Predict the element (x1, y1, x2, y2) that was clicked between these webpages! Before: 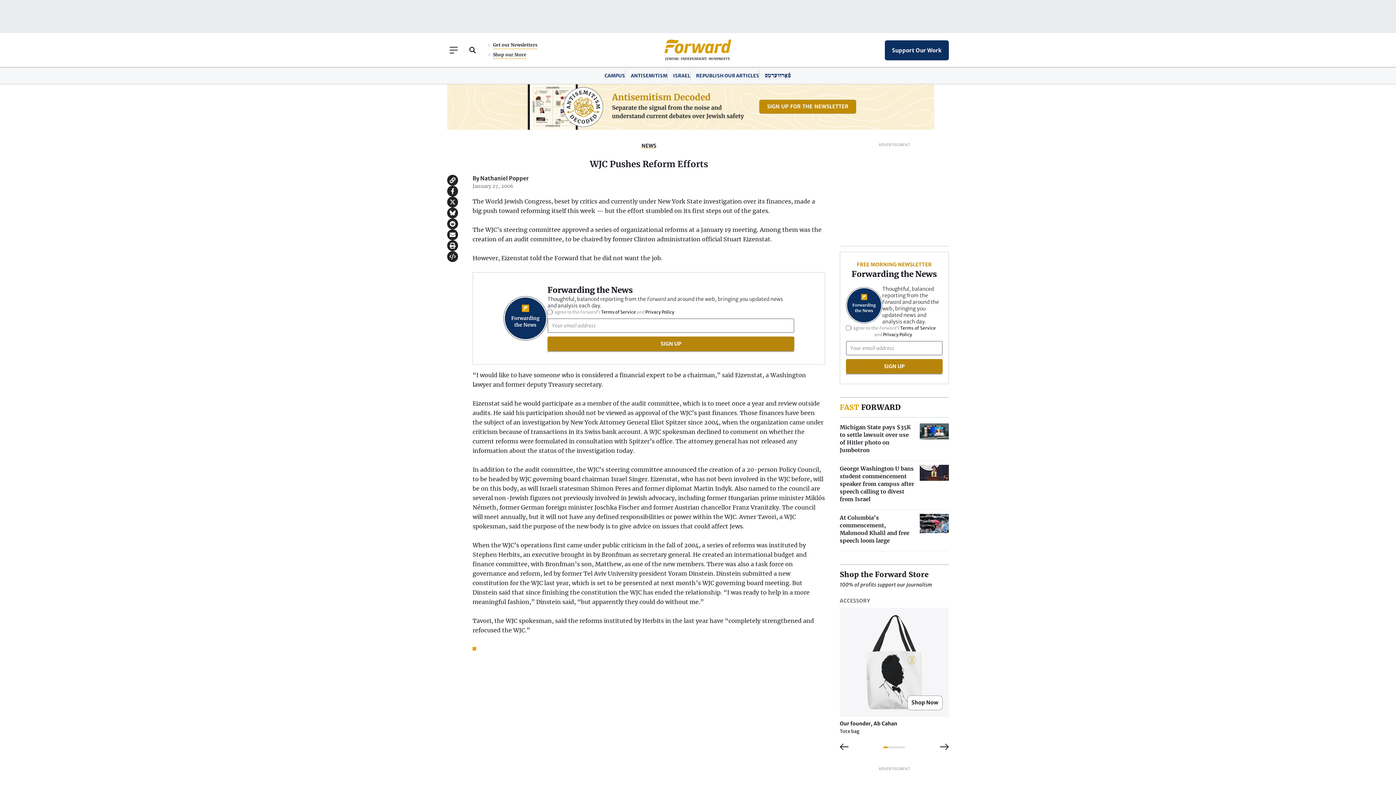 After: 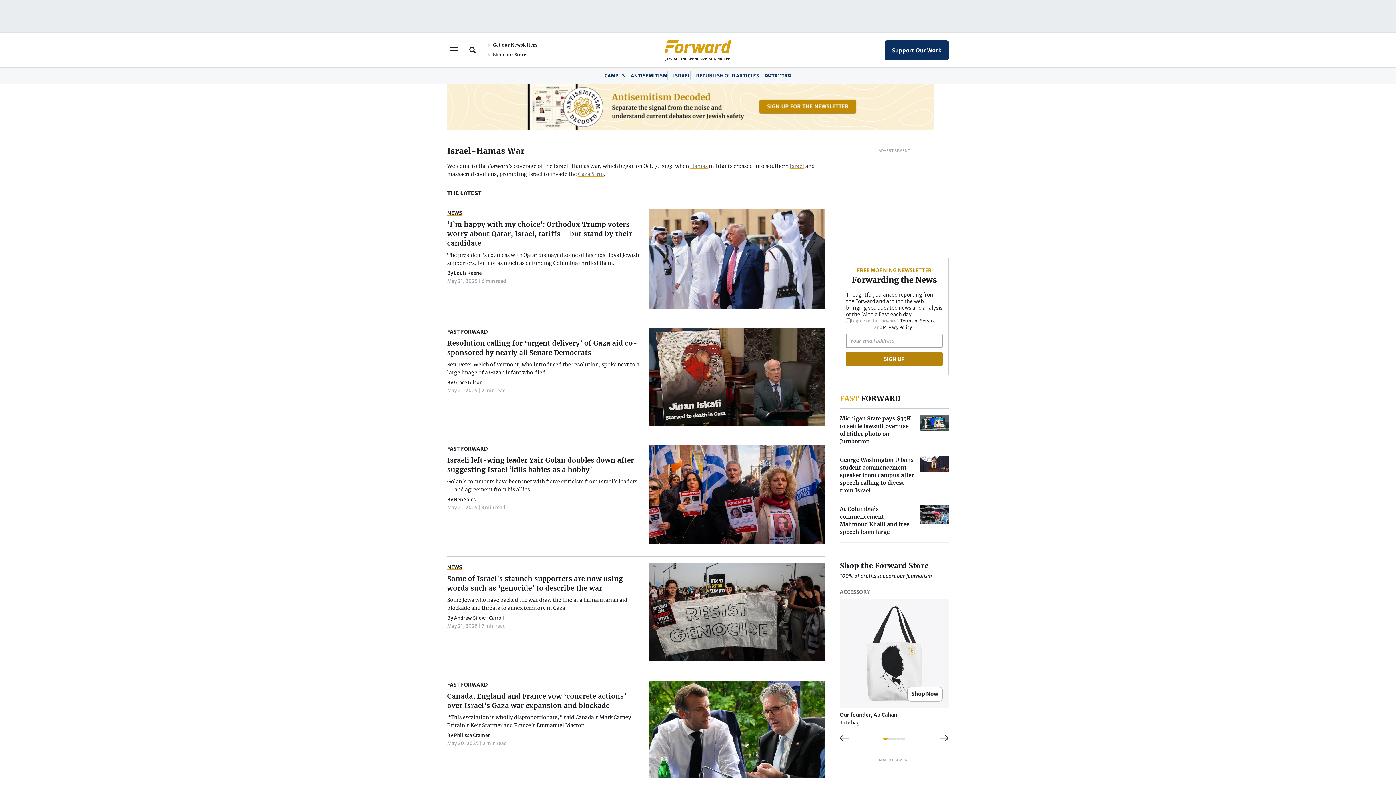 Action: bbox: (673, 72, 690, 78) label: ISRAEL